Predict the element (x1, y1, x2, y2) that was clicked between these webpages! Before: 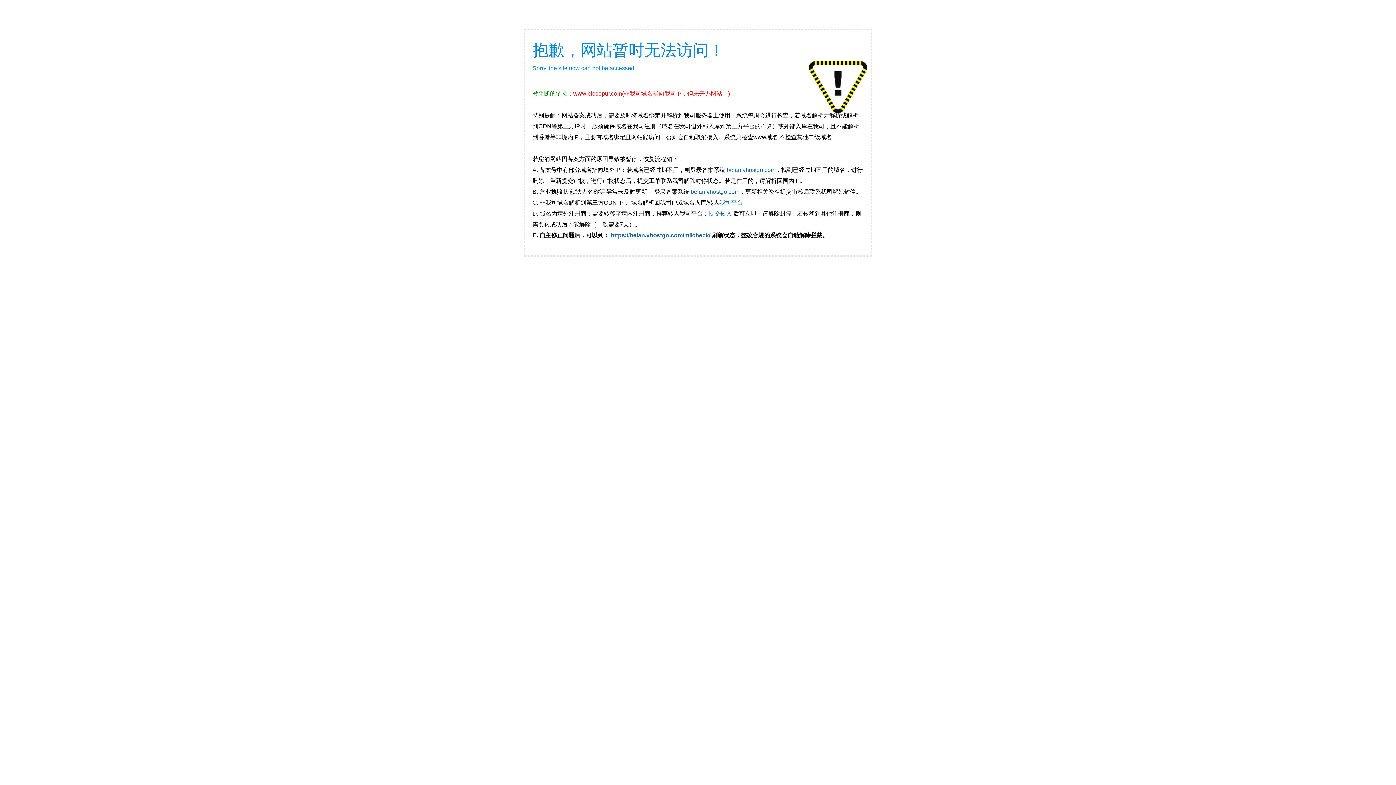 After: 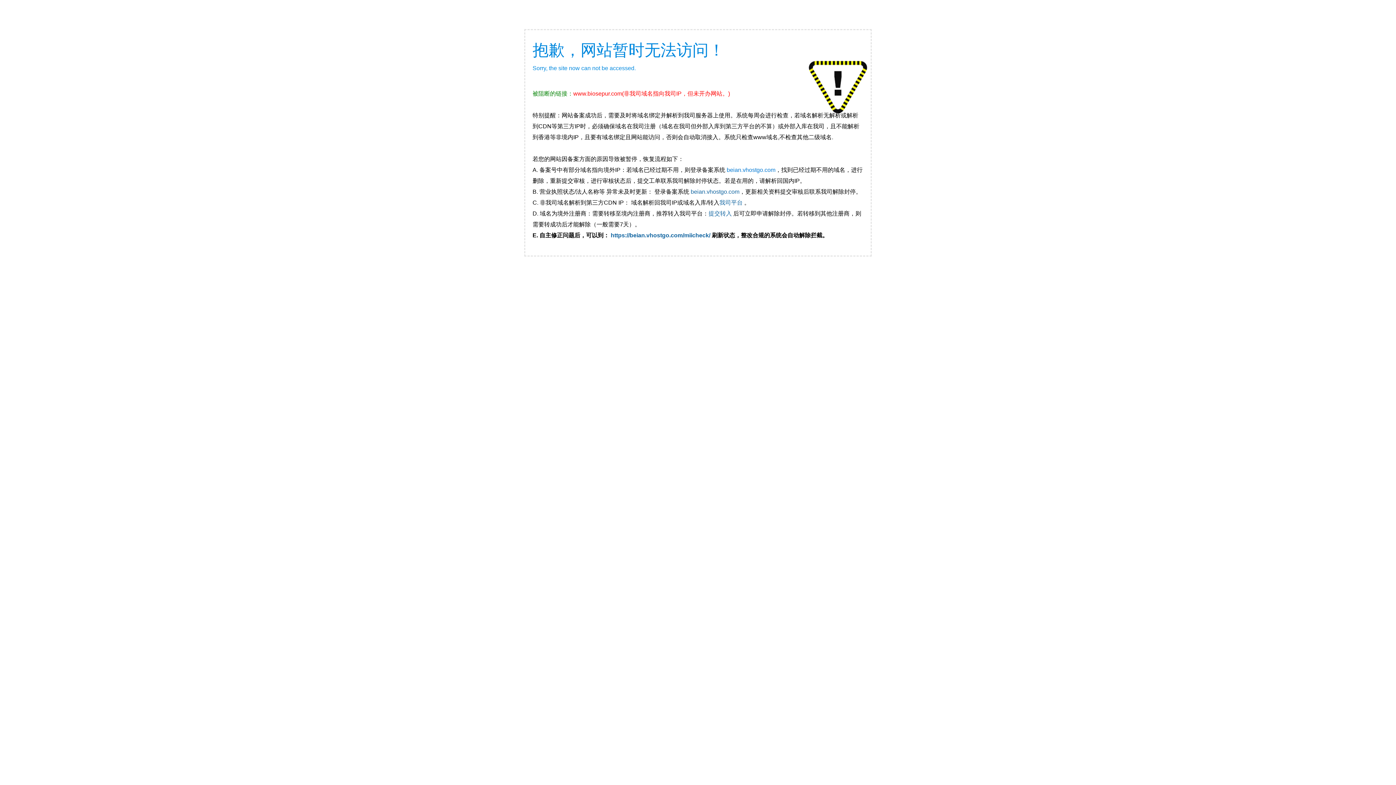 Action: label: beian.vhostgo.com bbox: (726, 166, 775, 173)